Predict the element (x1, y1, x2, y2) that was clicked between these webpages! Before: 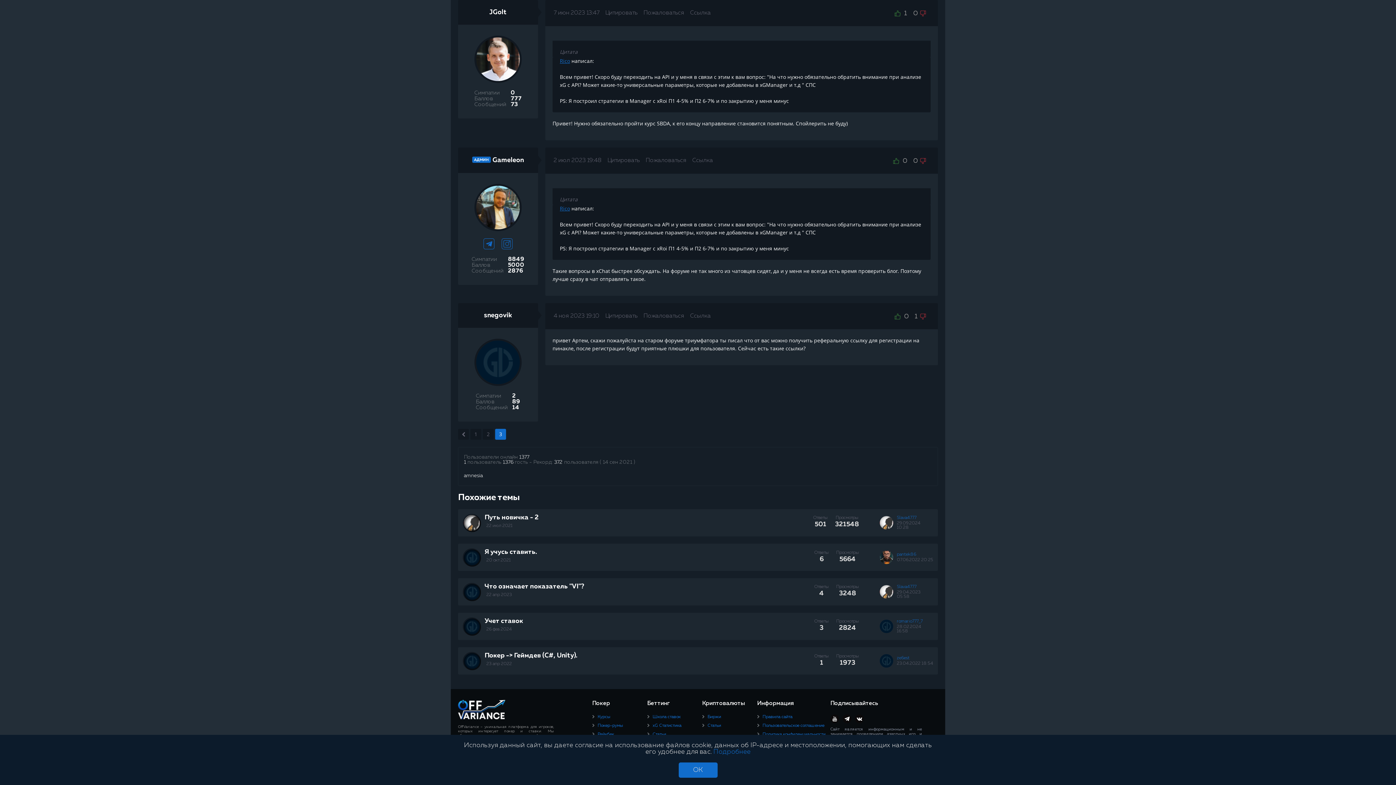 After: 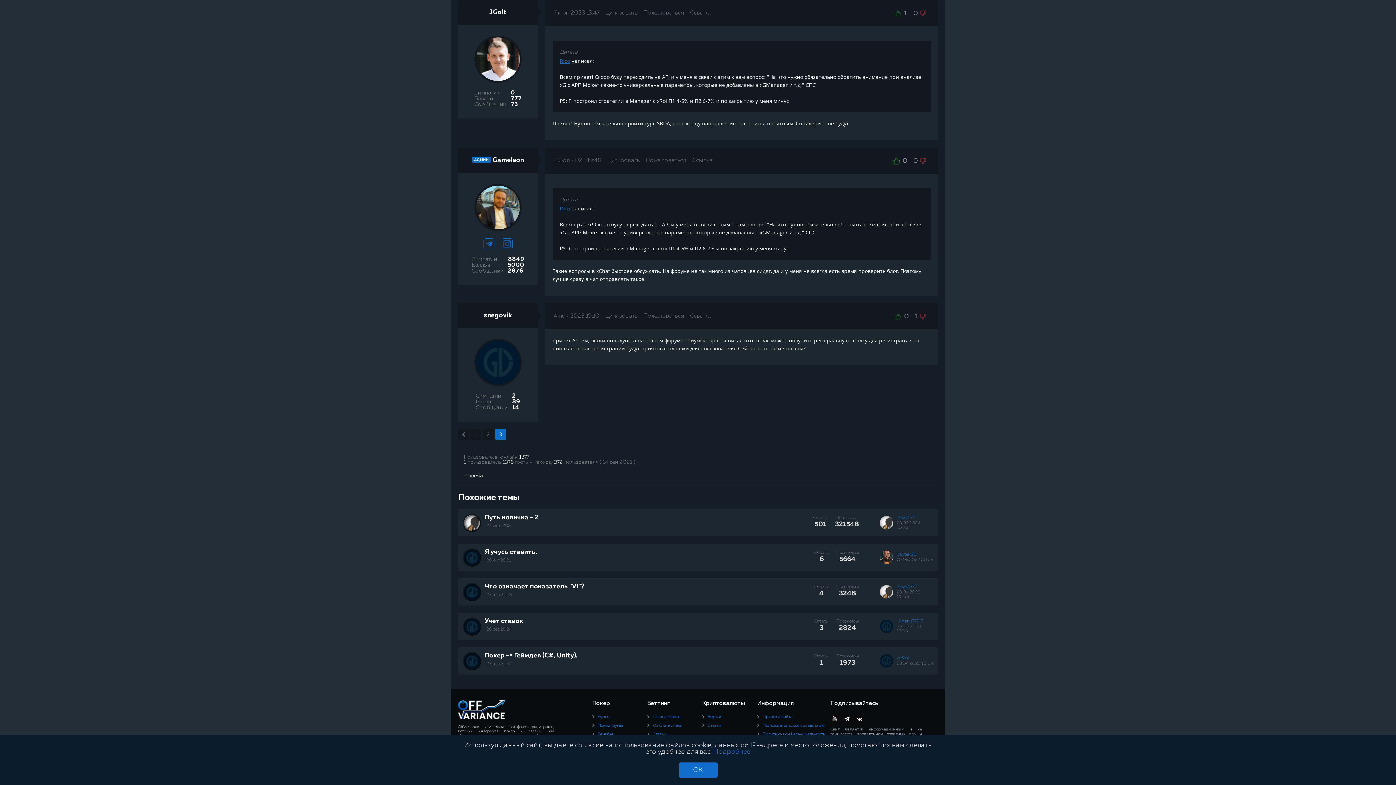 Action: bbox: (892, 157, 900, 164)